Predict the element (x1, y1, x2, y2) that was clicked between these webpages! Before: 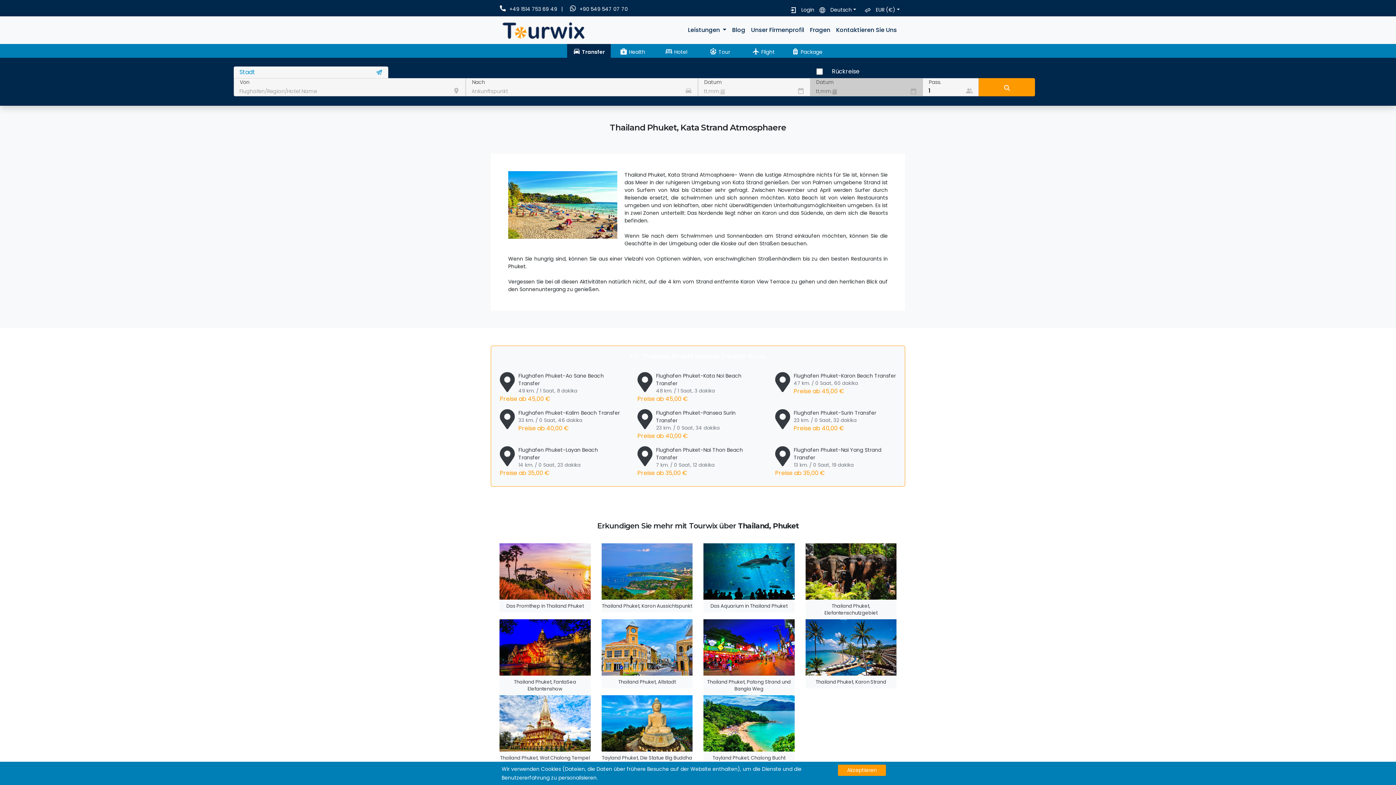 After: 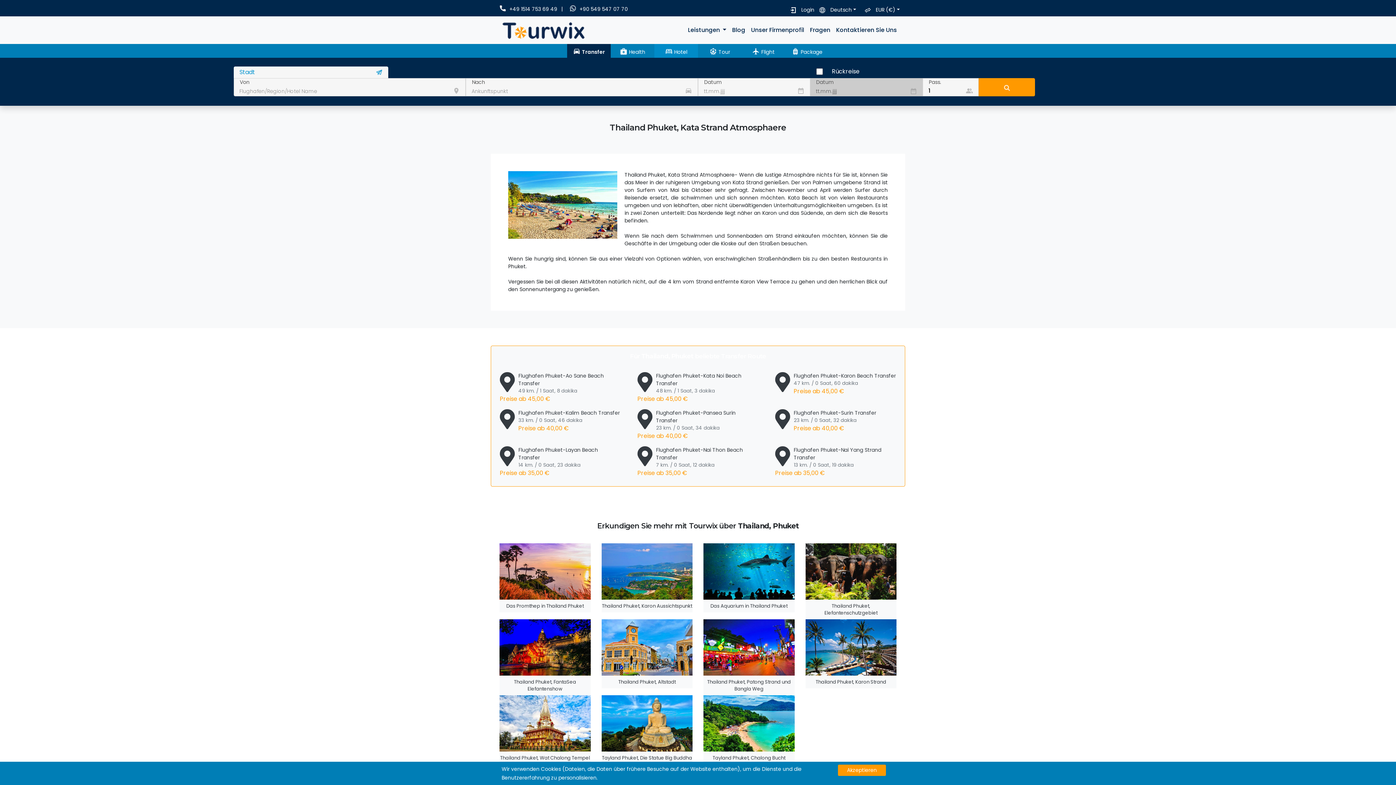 Action: bbox: (654, 44, 698, 57) label: bed

Hotel